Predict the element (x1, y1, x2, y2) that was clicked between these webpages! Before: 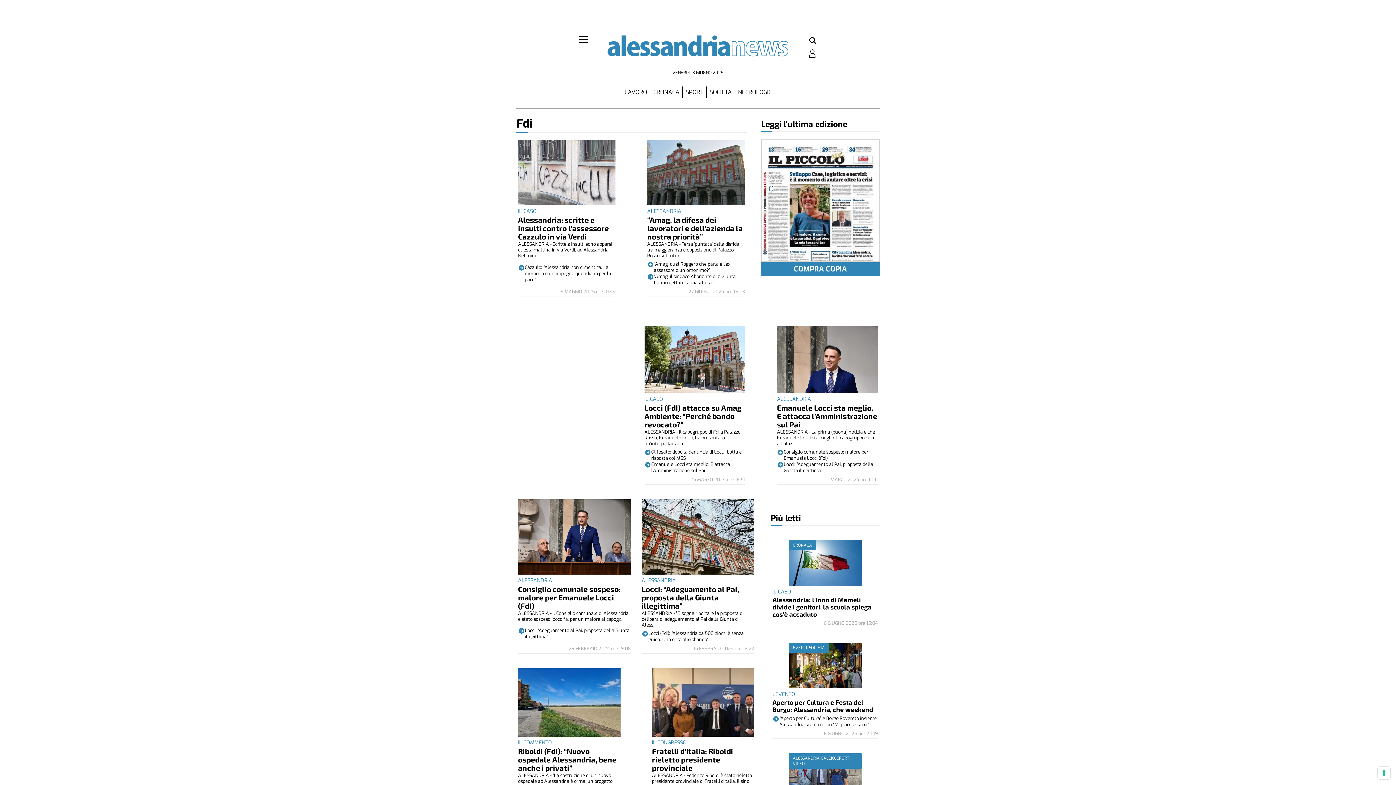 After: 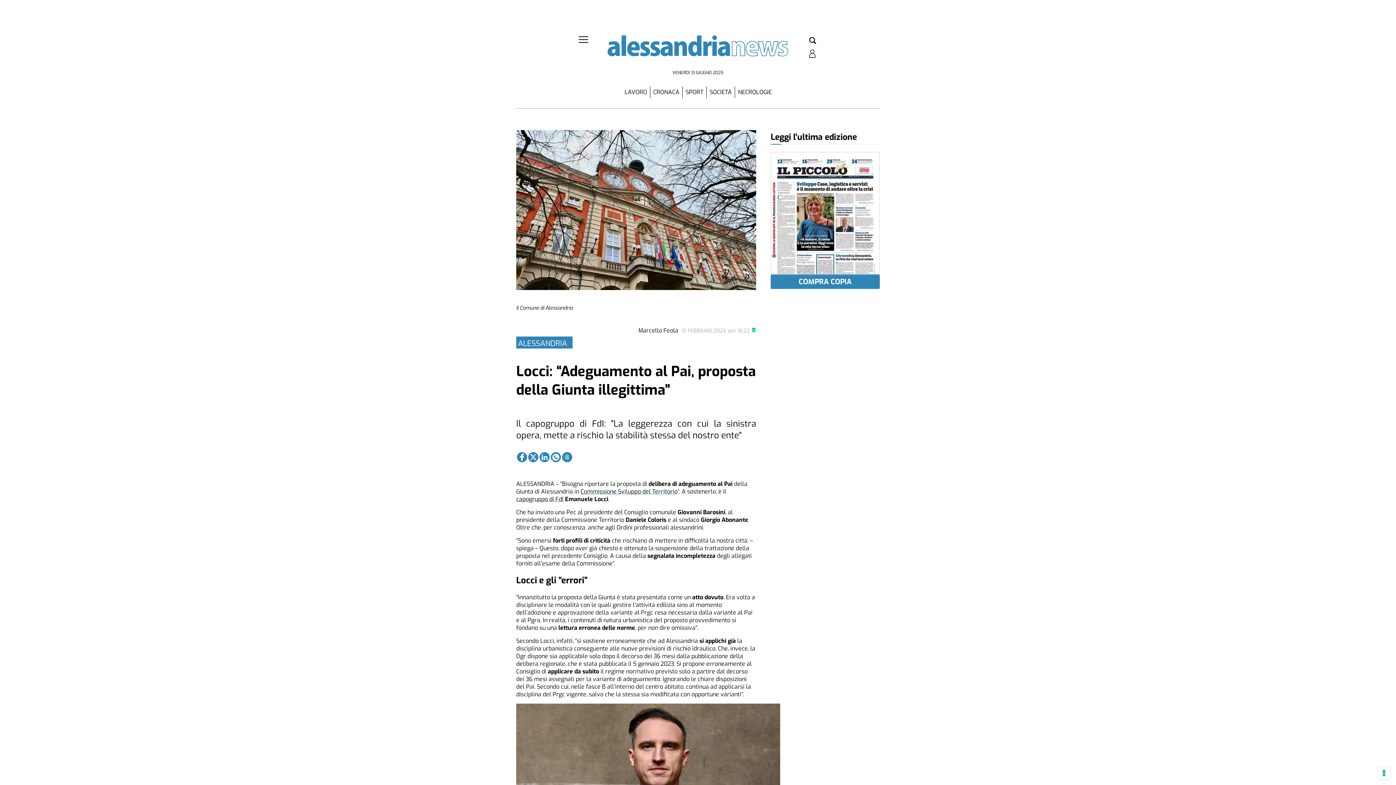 Action: label: Locci: “Adeguamento al Pai, proposta della Giunta illegittima” bbox: (641, 582, 739, 612)